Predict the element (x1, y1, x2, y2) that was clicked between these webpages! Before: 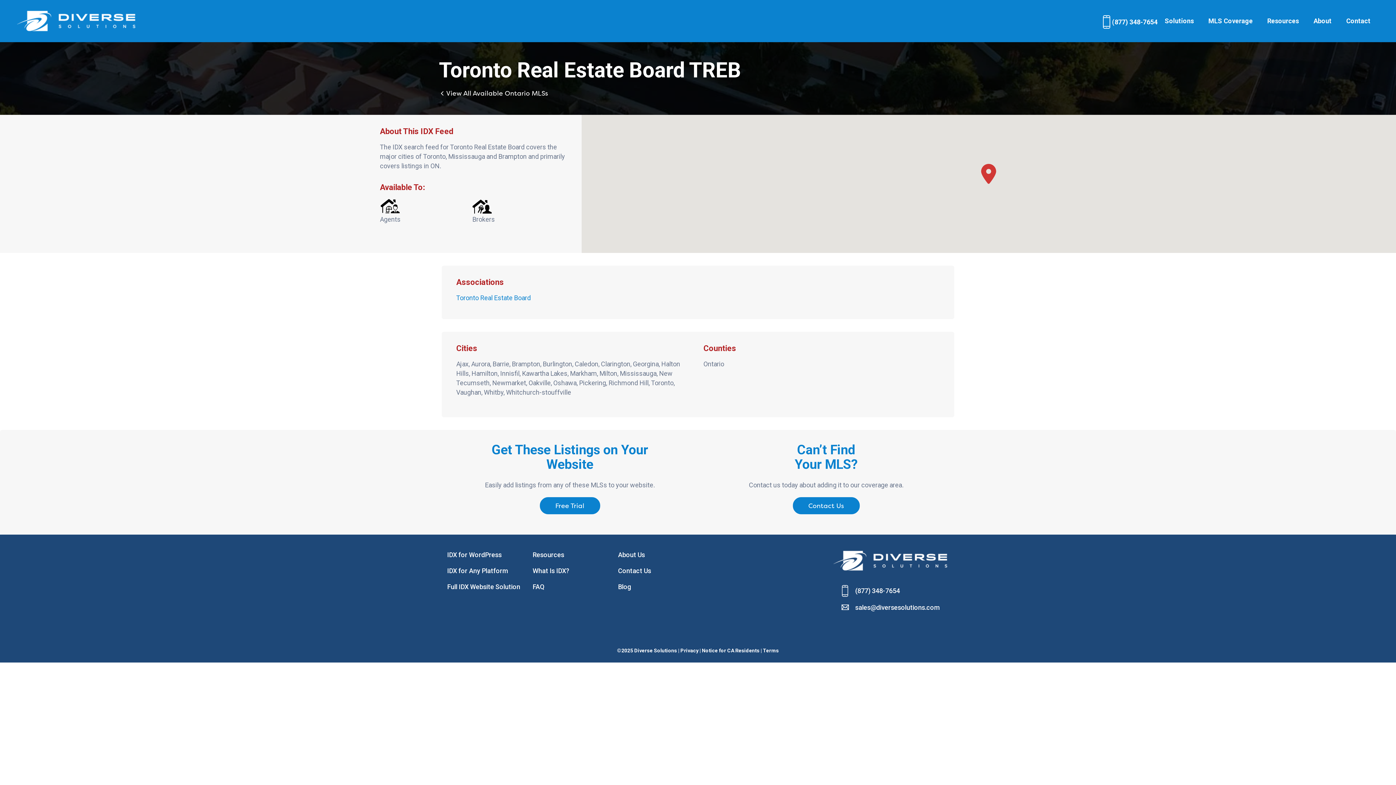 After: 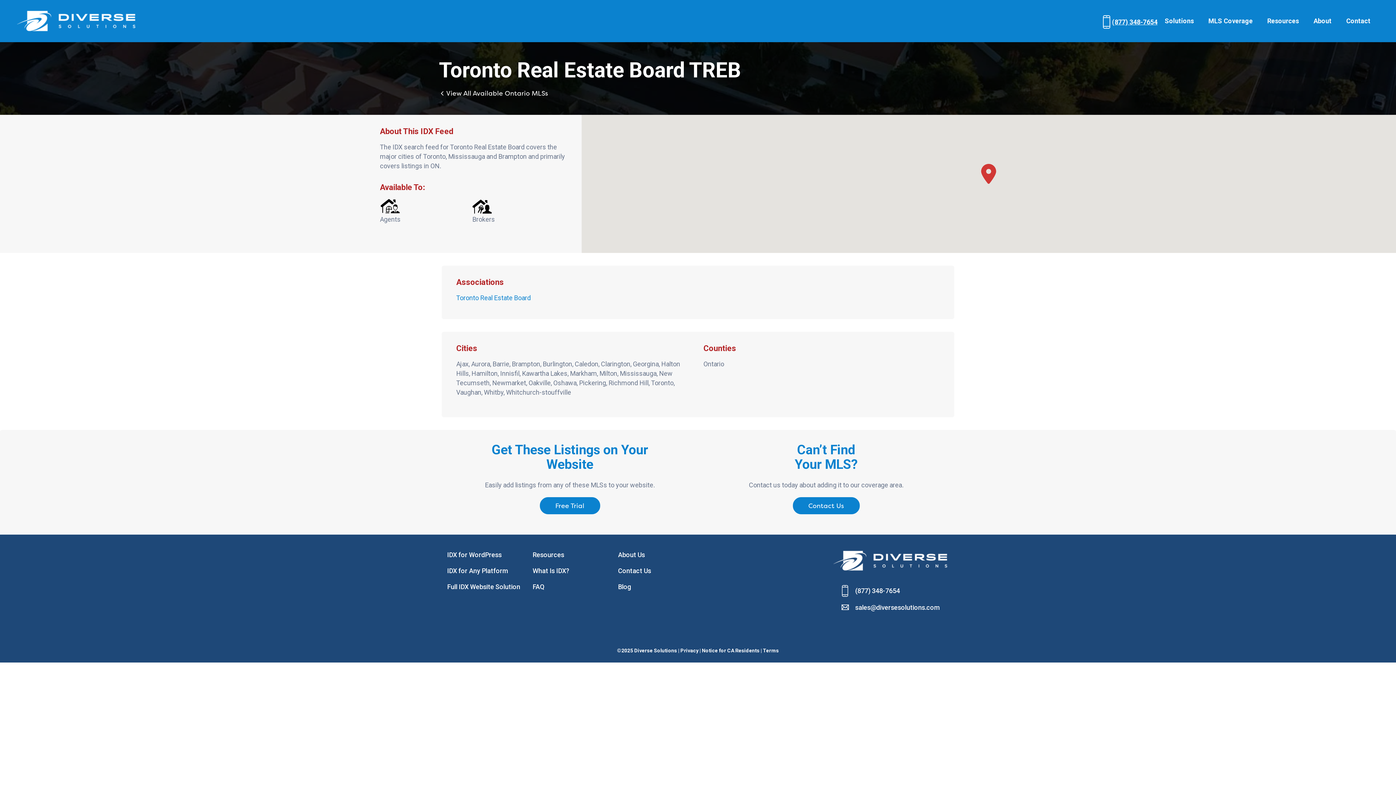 Action: label: (877) 348-7654 bbox: (1112, 17, 1157, 26)